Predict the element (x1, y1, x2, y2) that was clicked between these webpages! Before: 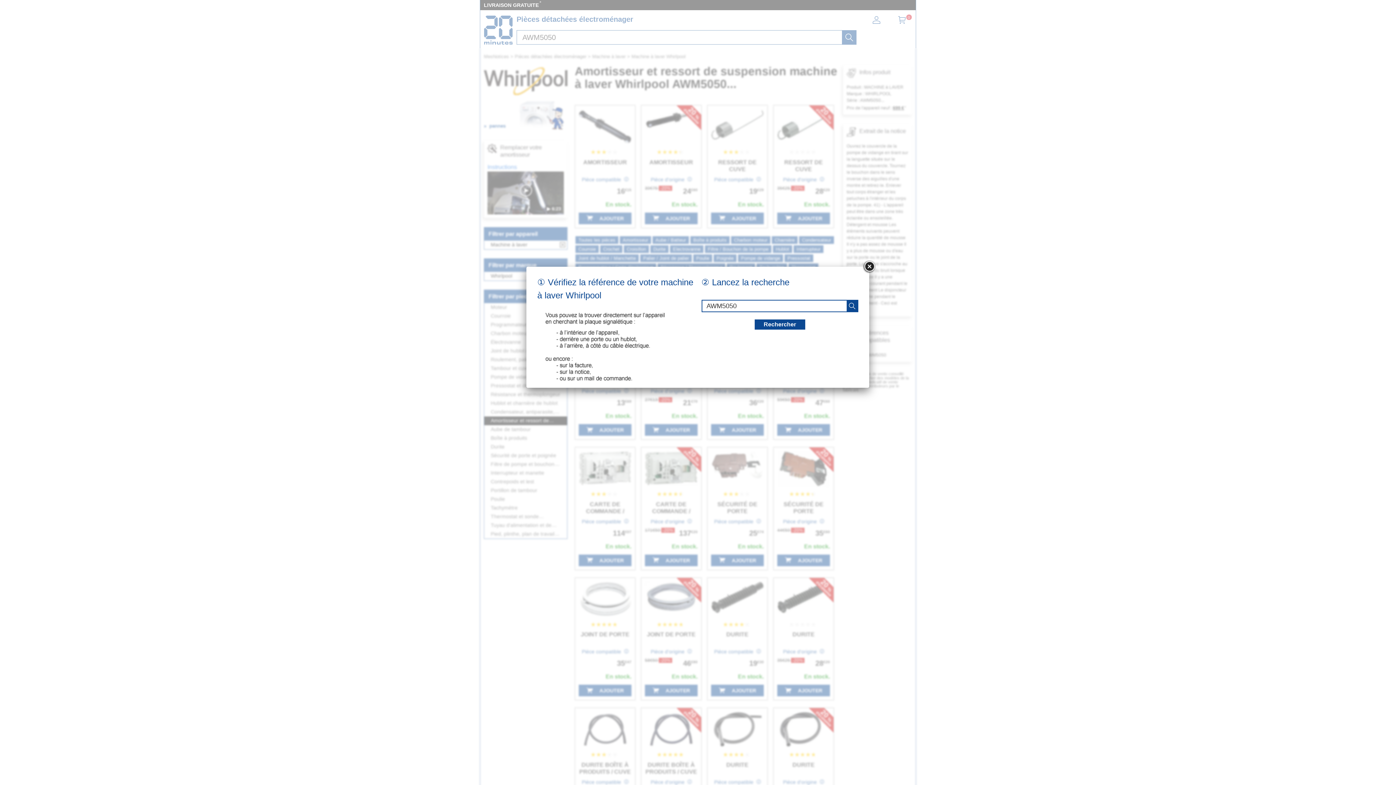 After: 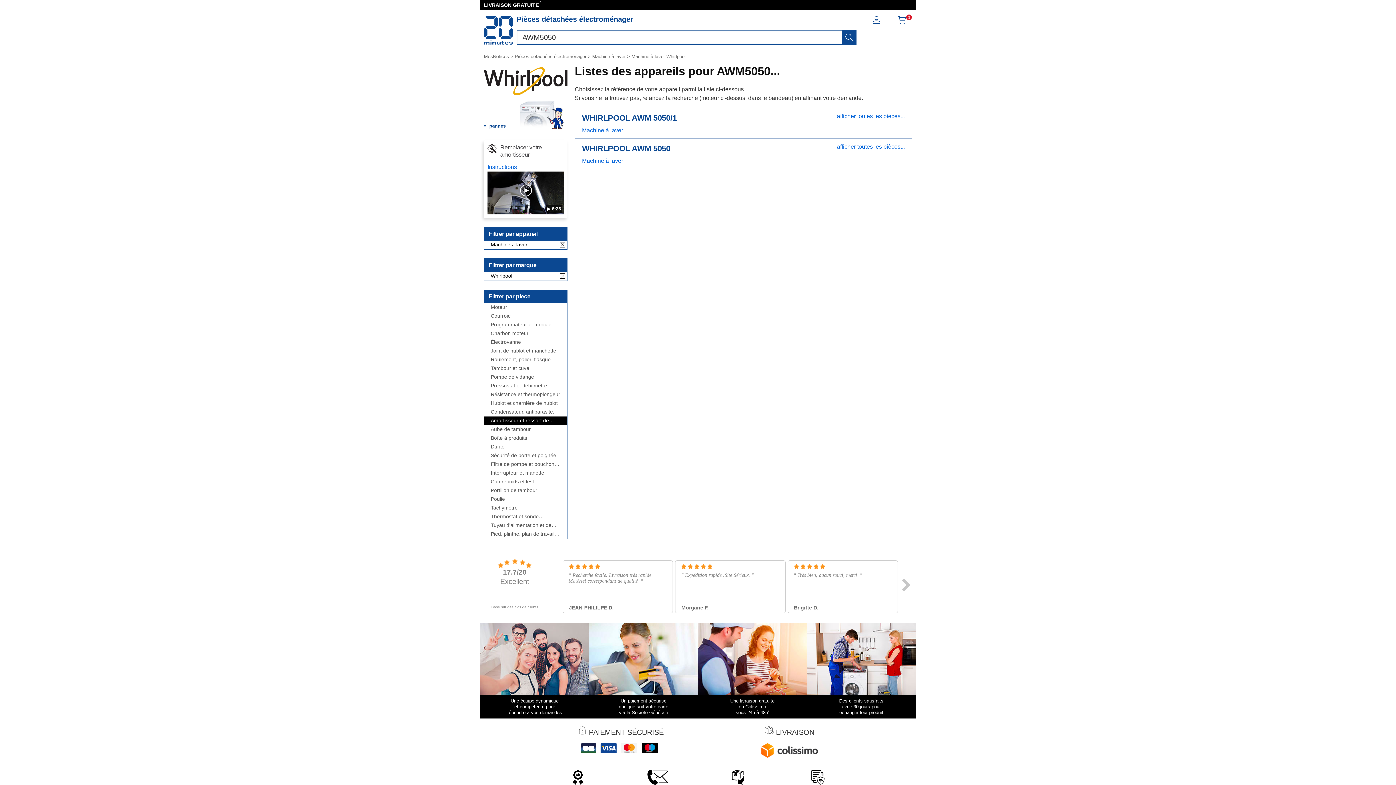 Action: bbox: (754, 319, 805, 329) label: recherche